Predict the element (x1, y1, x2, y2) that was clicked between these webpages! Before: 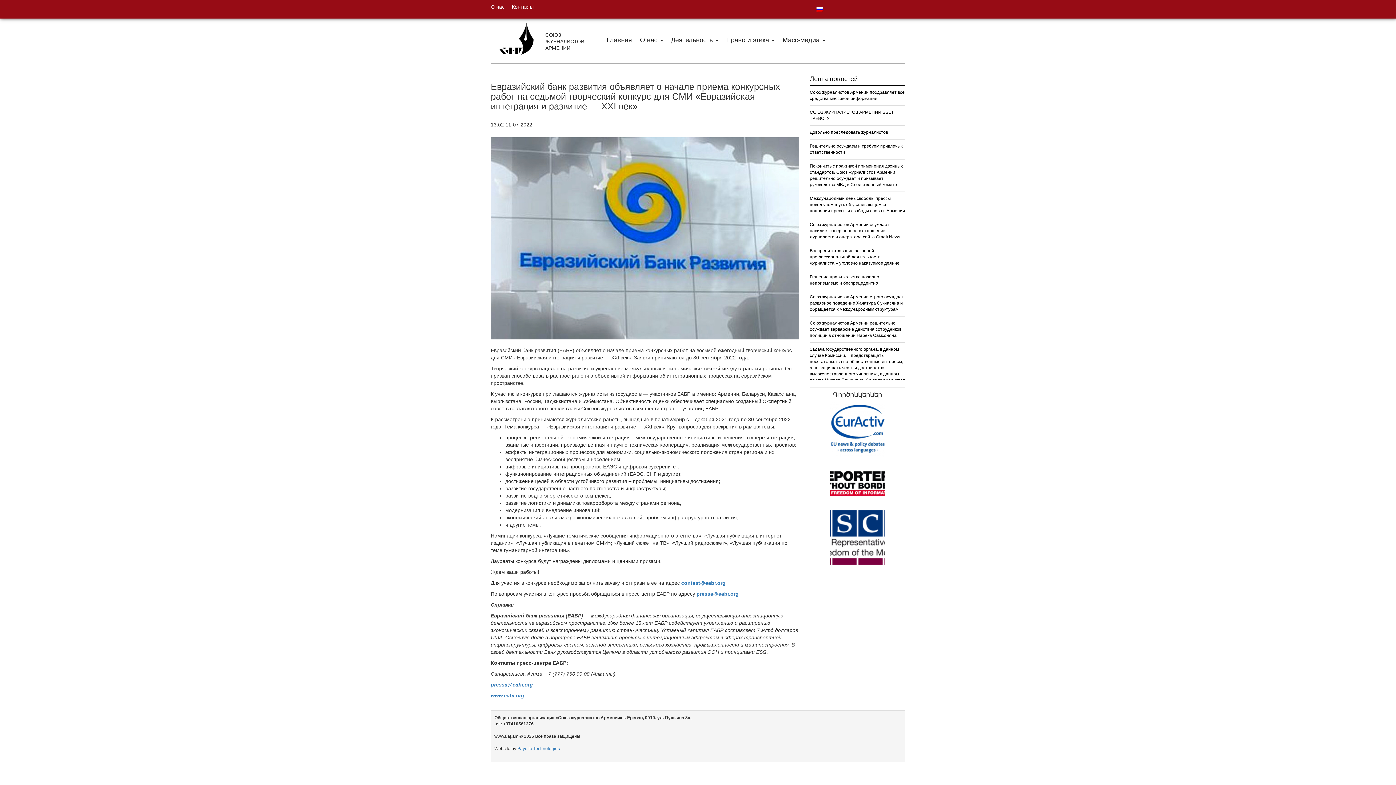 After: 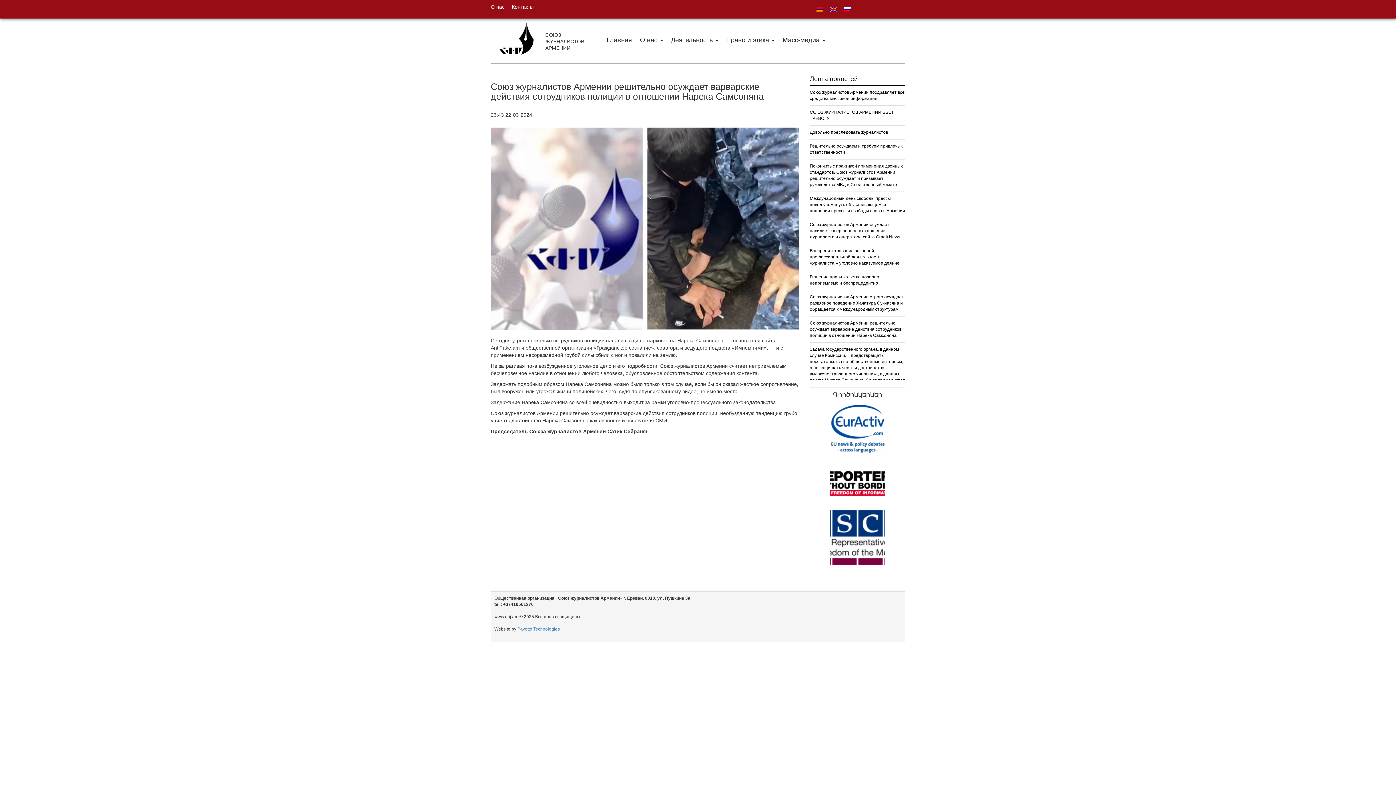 Action: label: Союз журналистов Армении решительно осуждает варварские действия сотрудников полиции в отношении Нарека Самсоняна bbox: (810, 320, 905, 338)